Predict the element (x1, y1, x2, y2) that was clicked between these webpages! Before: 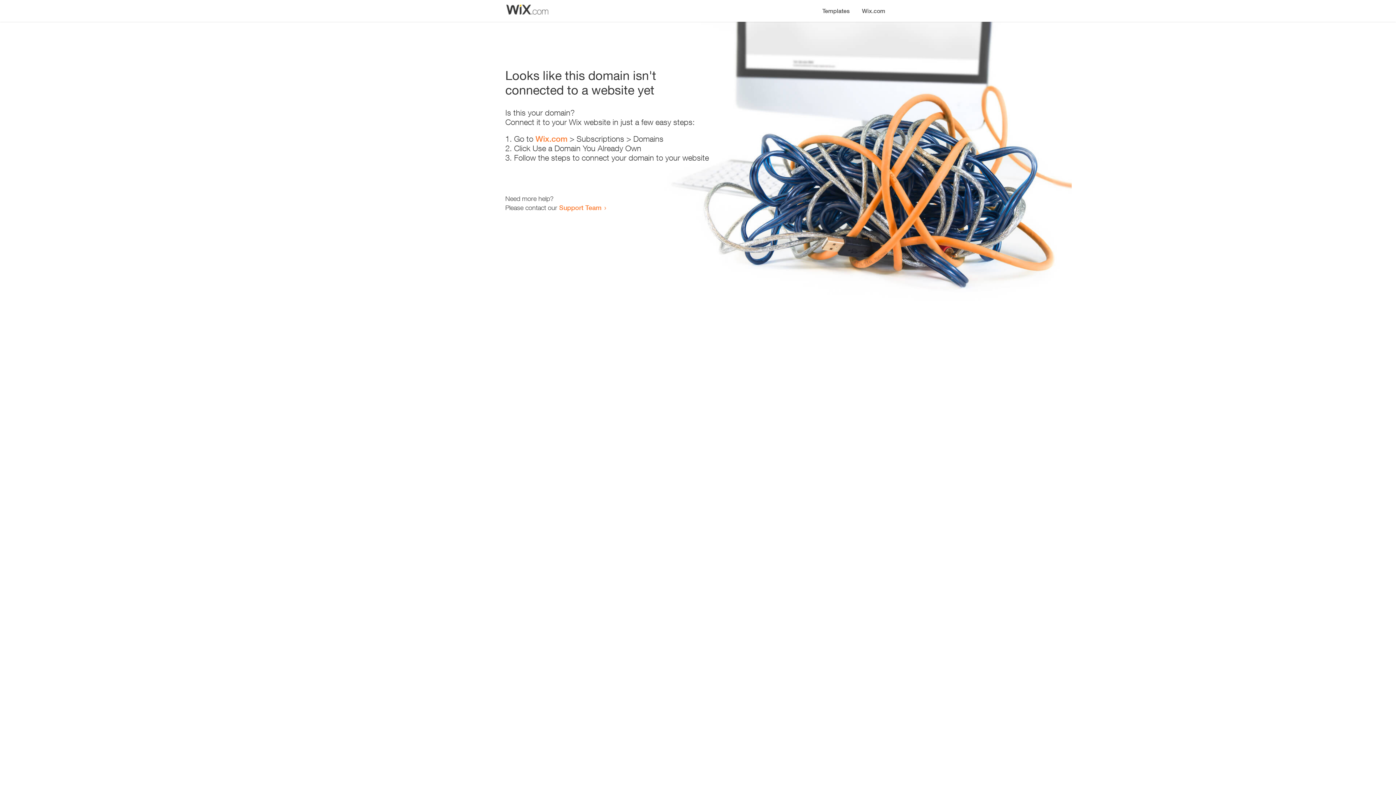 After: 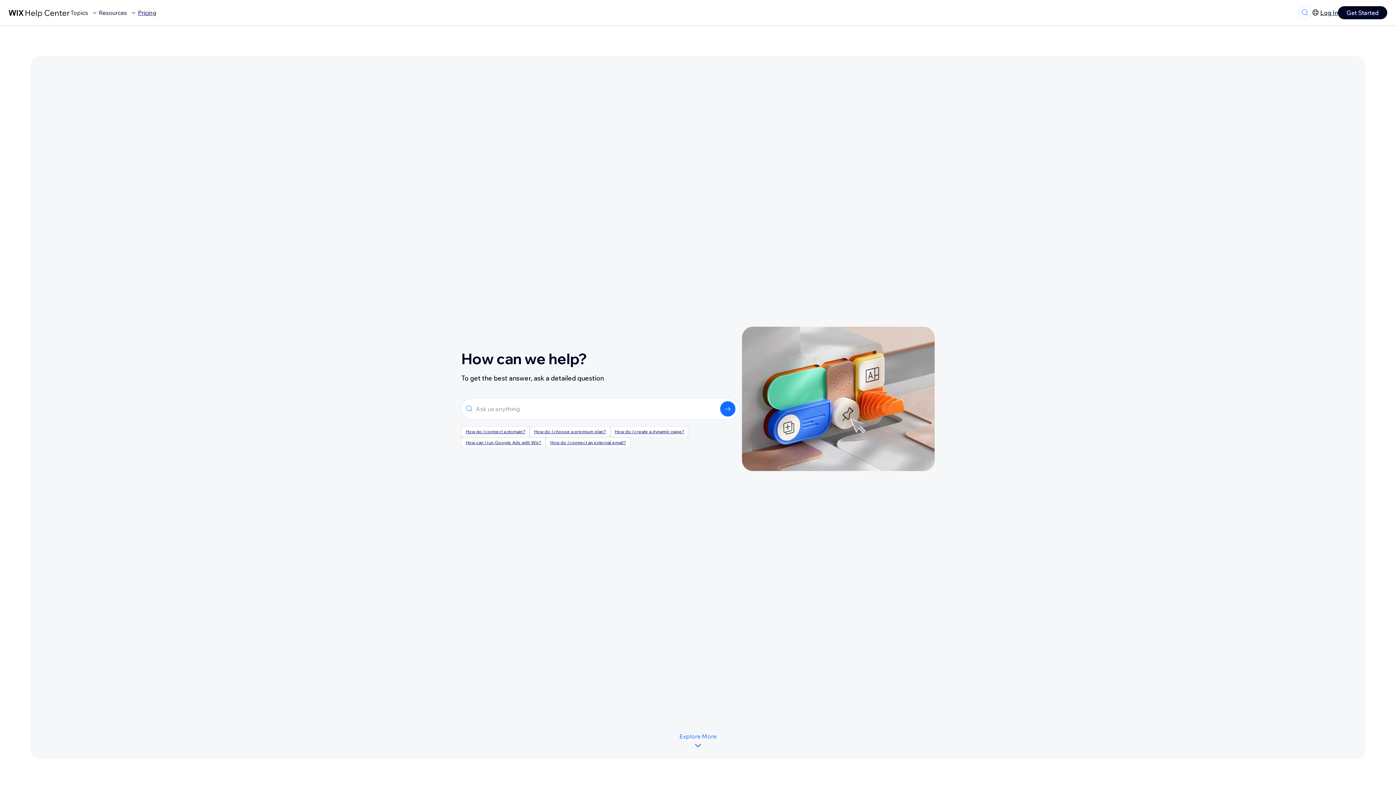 Action: bbox: (559, 203, 601, 211) label: Support Team